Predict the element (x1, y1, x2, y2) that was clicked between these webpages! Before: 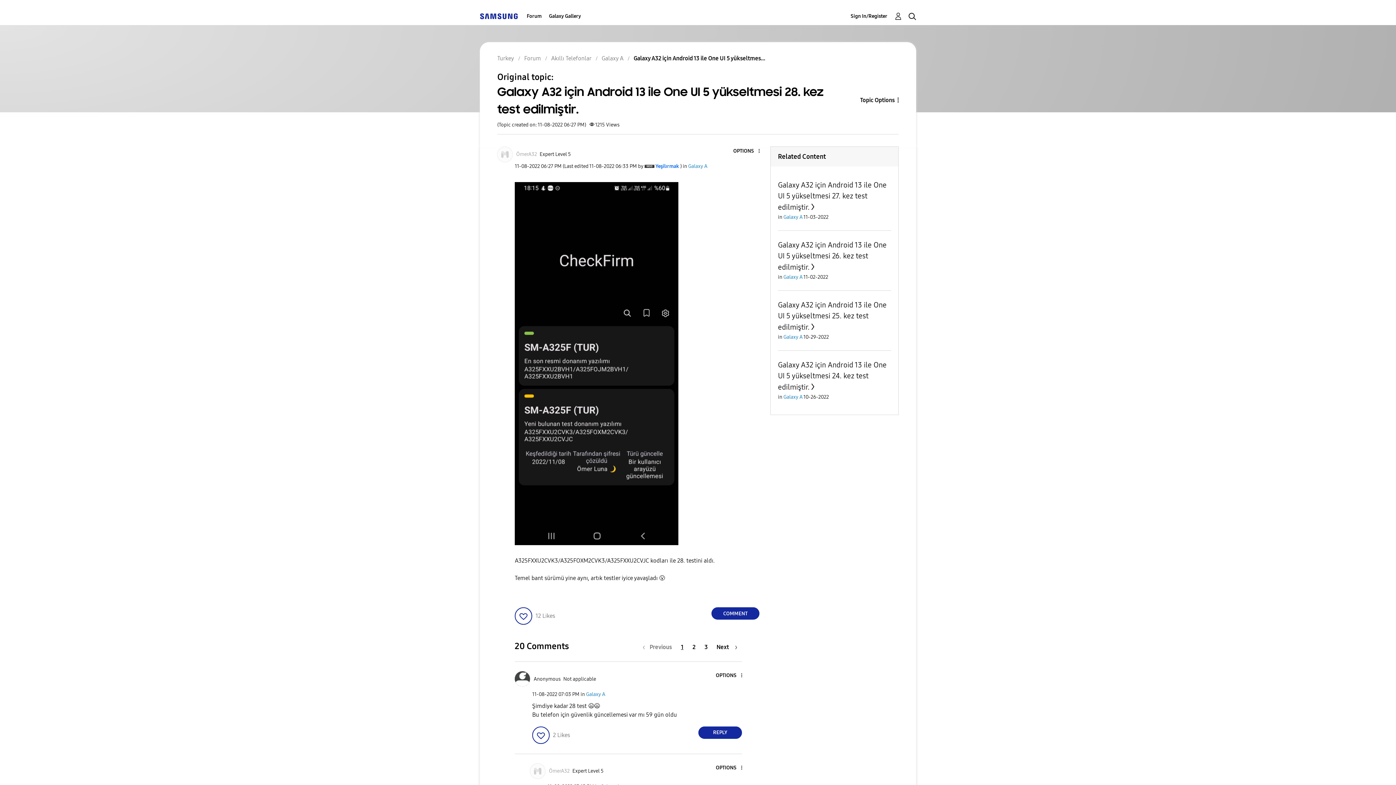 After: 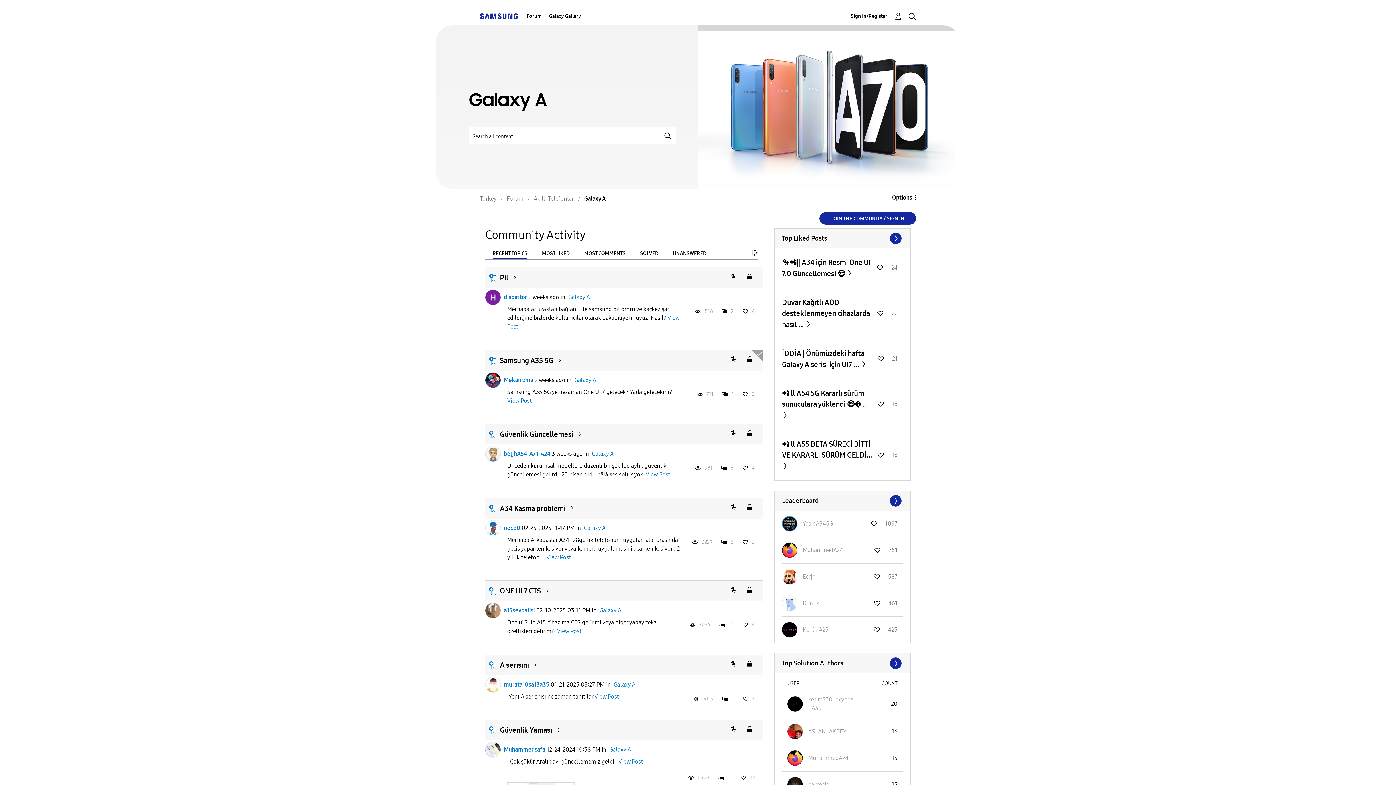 Action: bbox: (586, 691, 605, 697) label: Galaxy A